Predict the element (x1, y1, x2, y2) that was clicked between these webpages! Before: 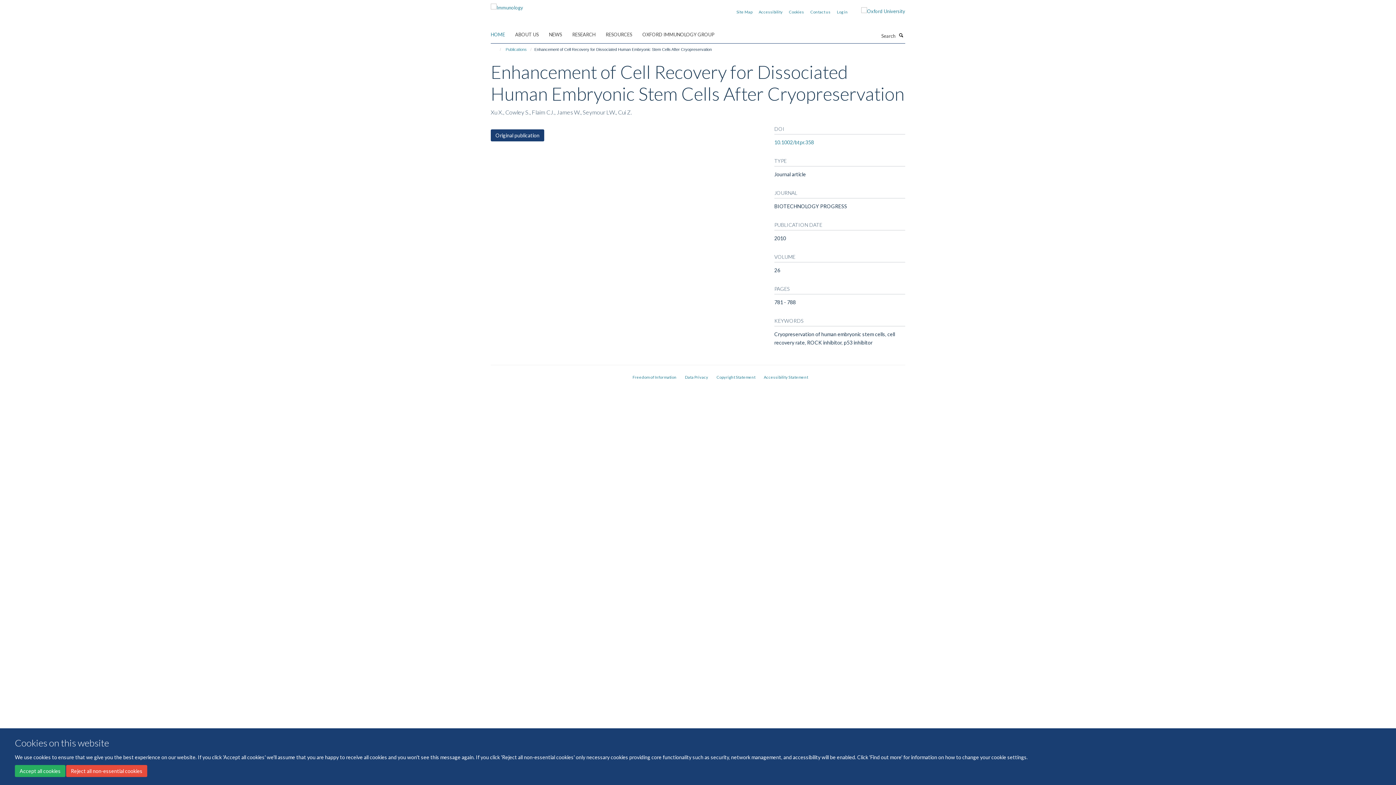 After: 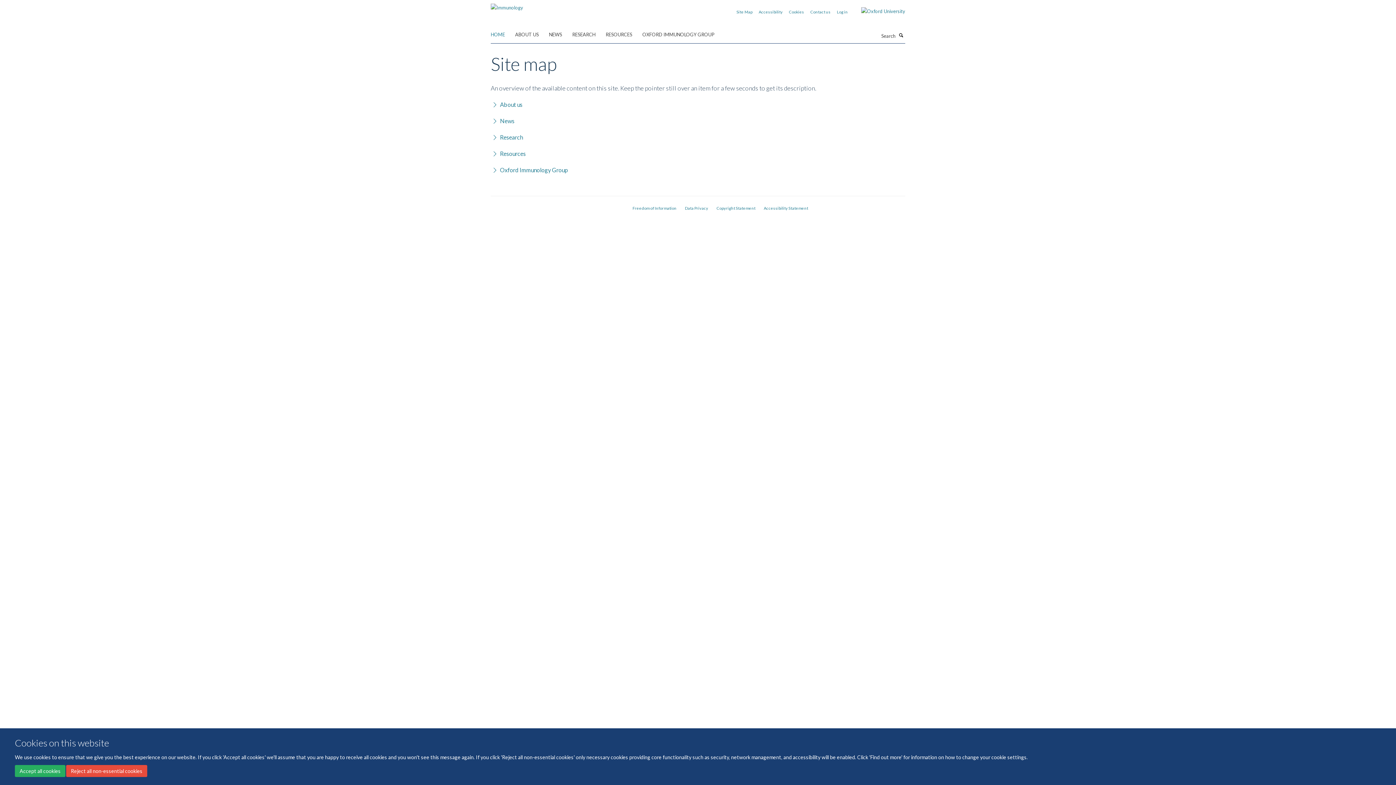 Action: bbox: (736, 9, 752, 14) label: Site Map